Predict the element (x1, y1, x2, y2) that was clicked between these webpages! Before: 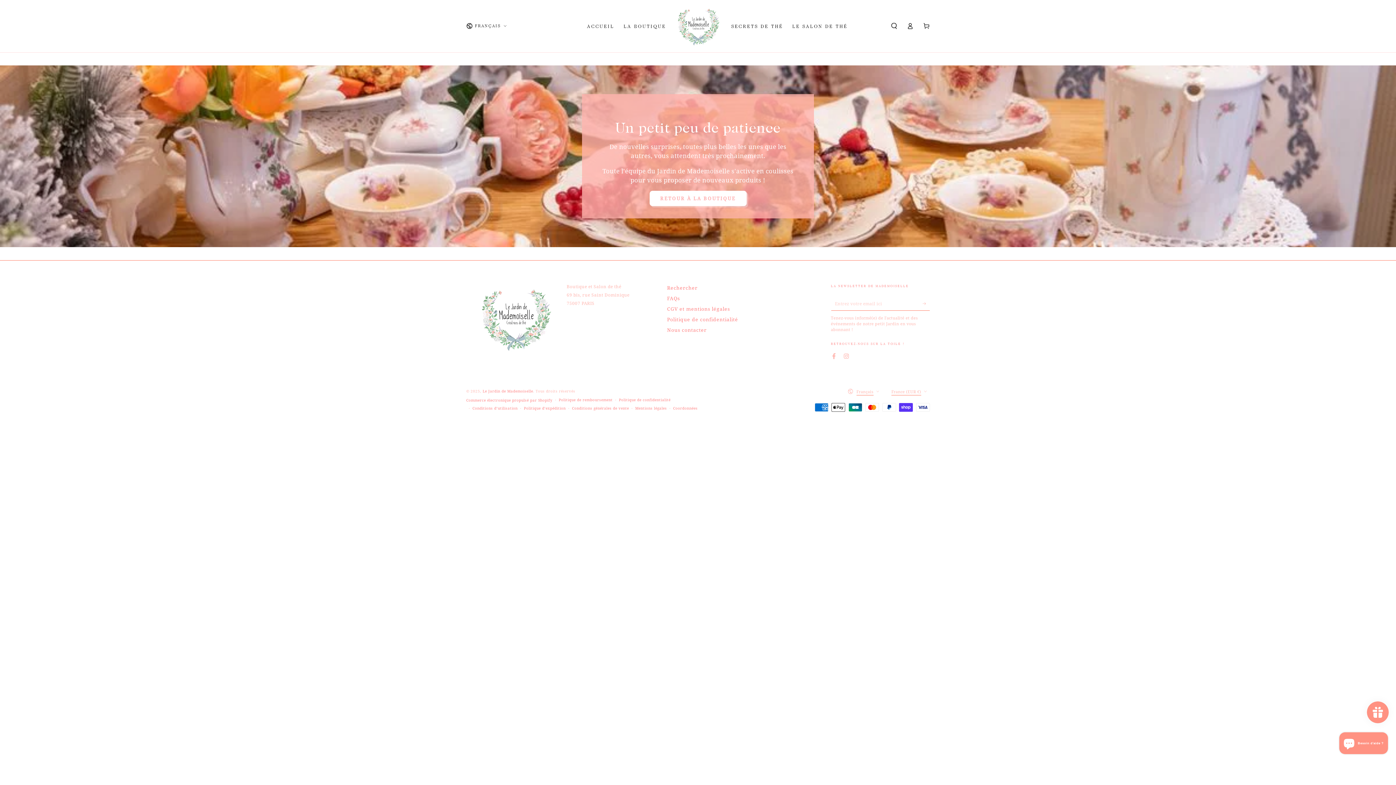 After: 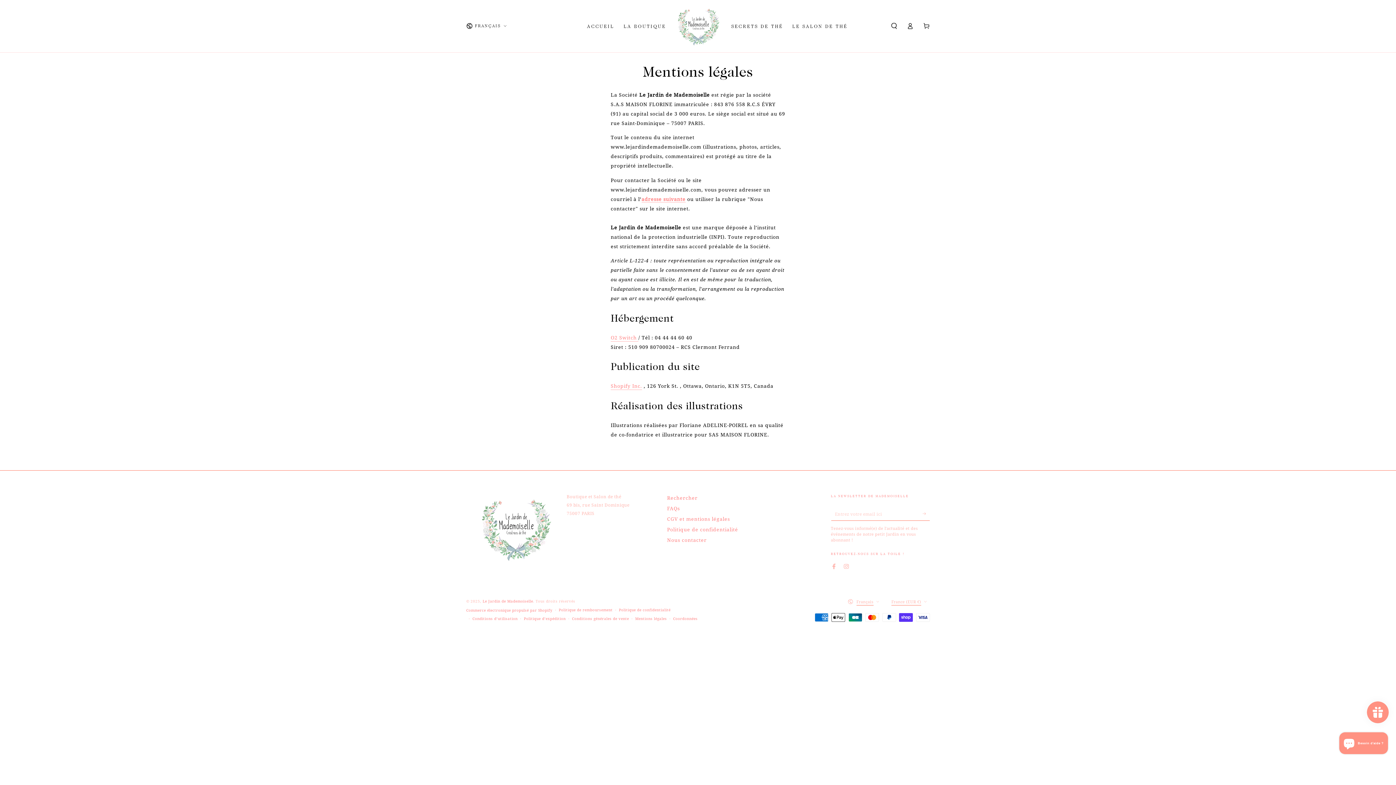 Action: bbox: (635, 405, 667, 411) label: Mentions légales